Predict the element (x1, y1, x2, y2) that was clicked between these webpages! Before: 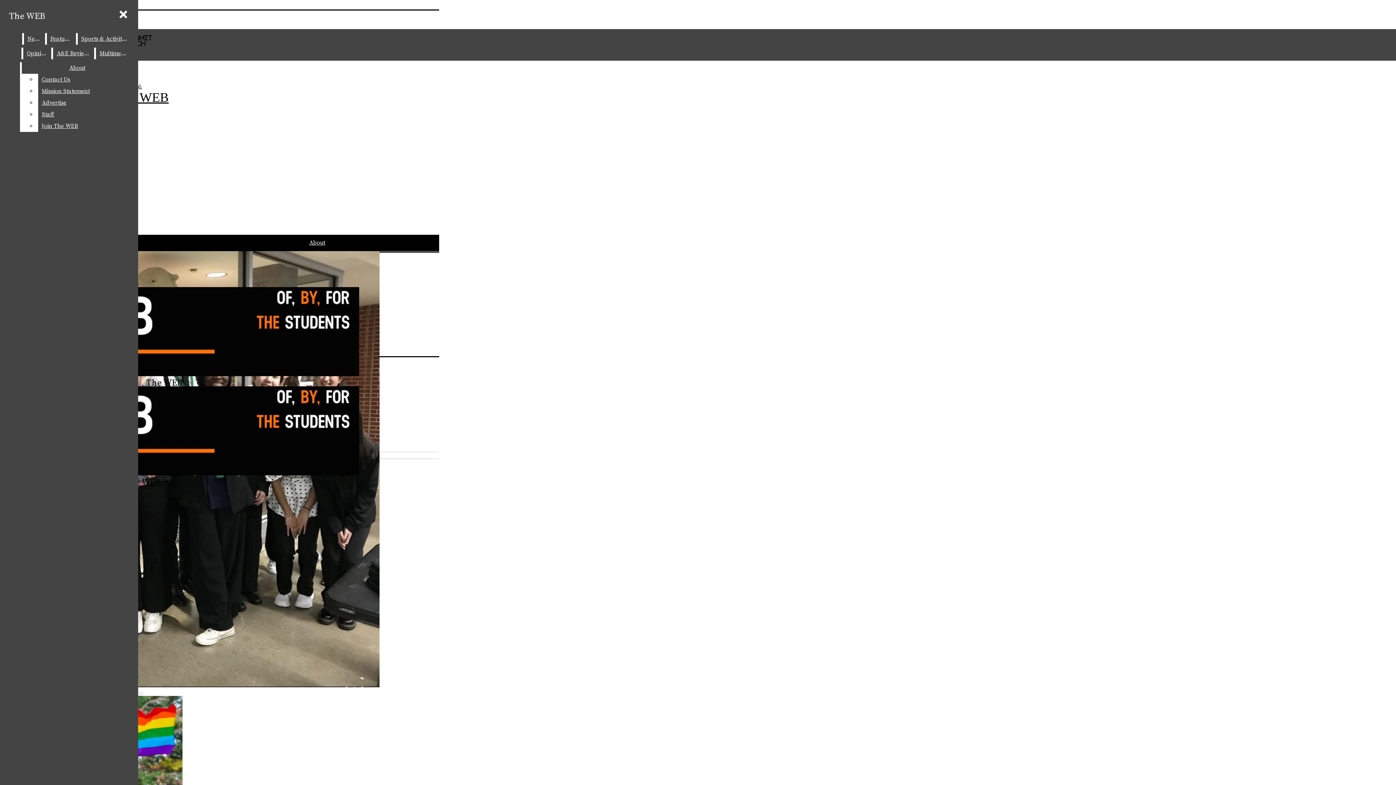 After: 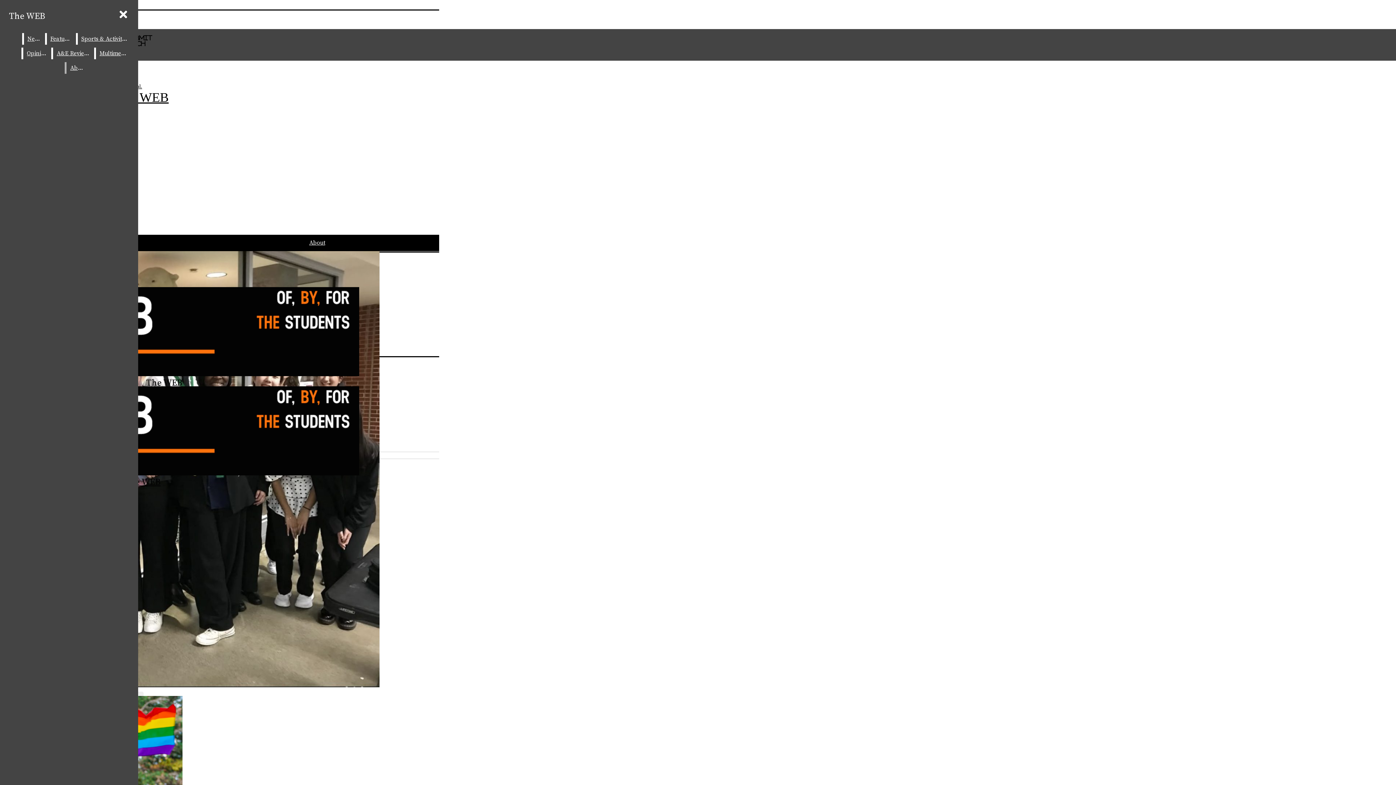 Action: bbox: (38, 97, 132, 108) label: Advertise